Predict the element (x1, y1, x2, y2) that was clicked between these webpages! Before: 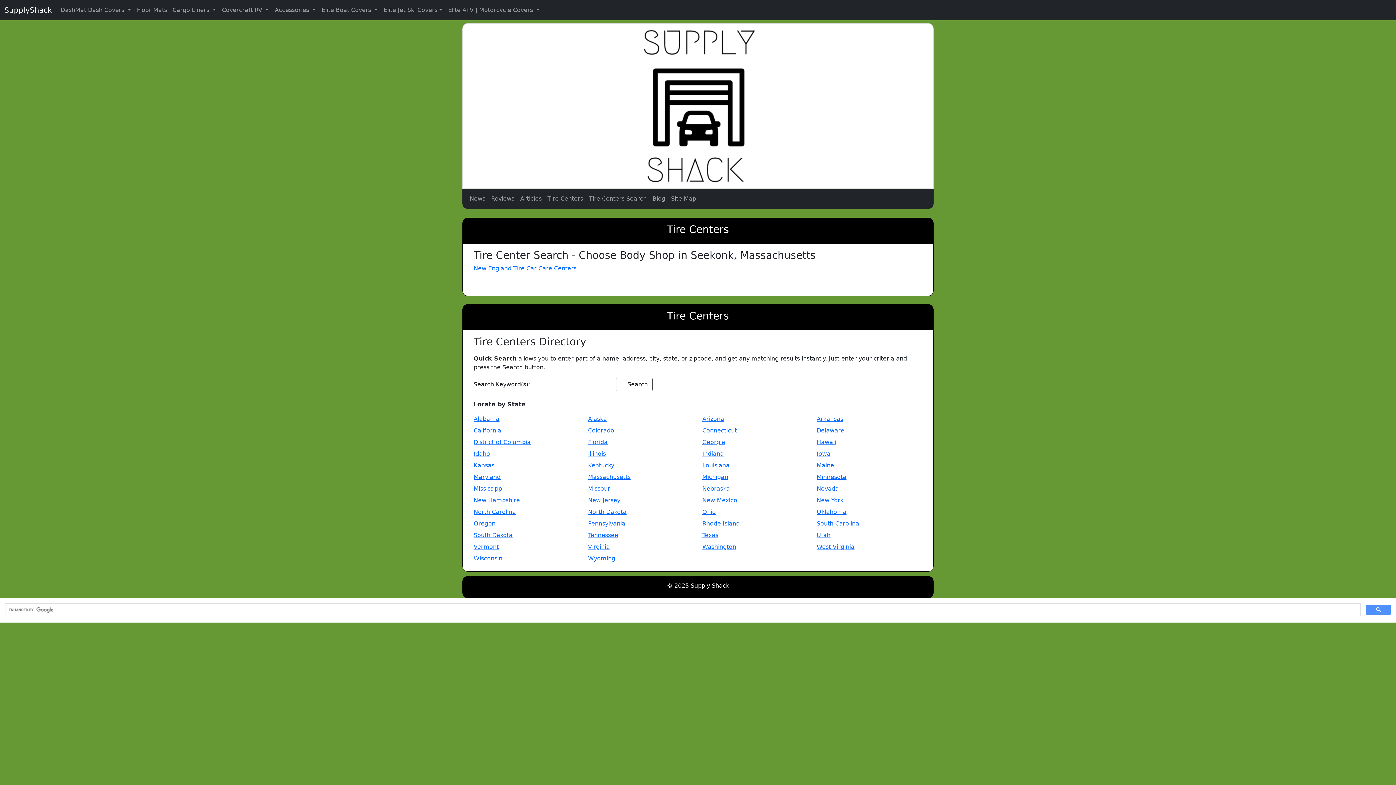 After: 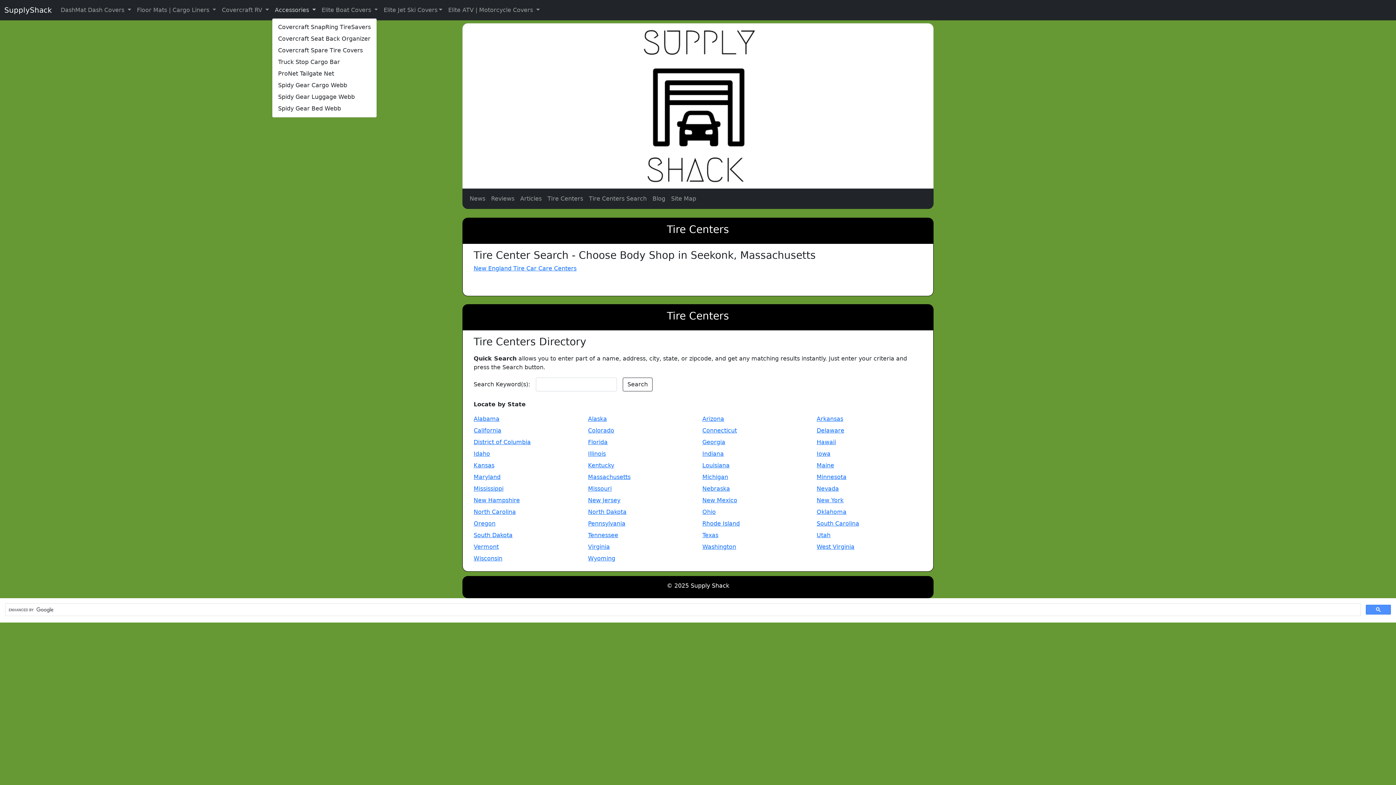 Action: bbox: (272, 2, 318, 17) label: Accessories 